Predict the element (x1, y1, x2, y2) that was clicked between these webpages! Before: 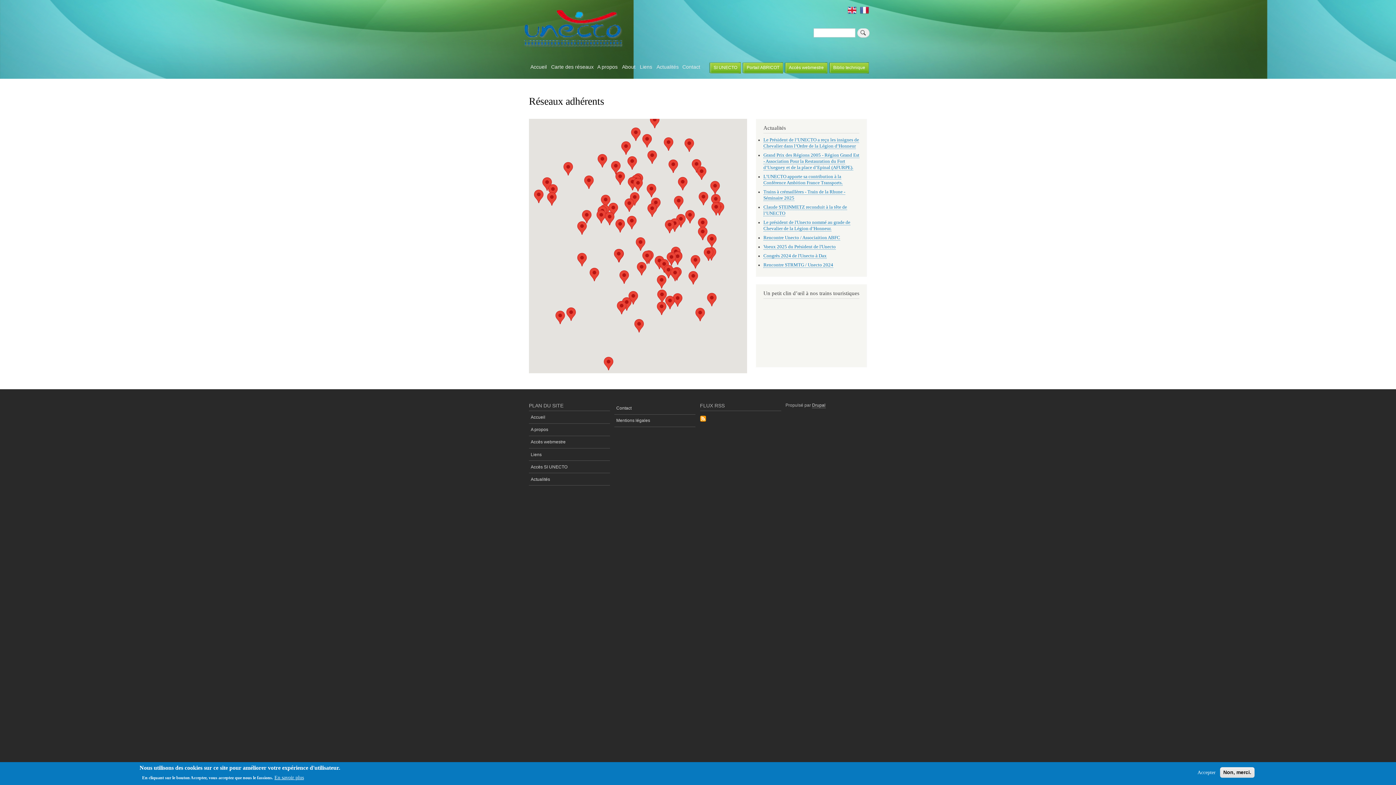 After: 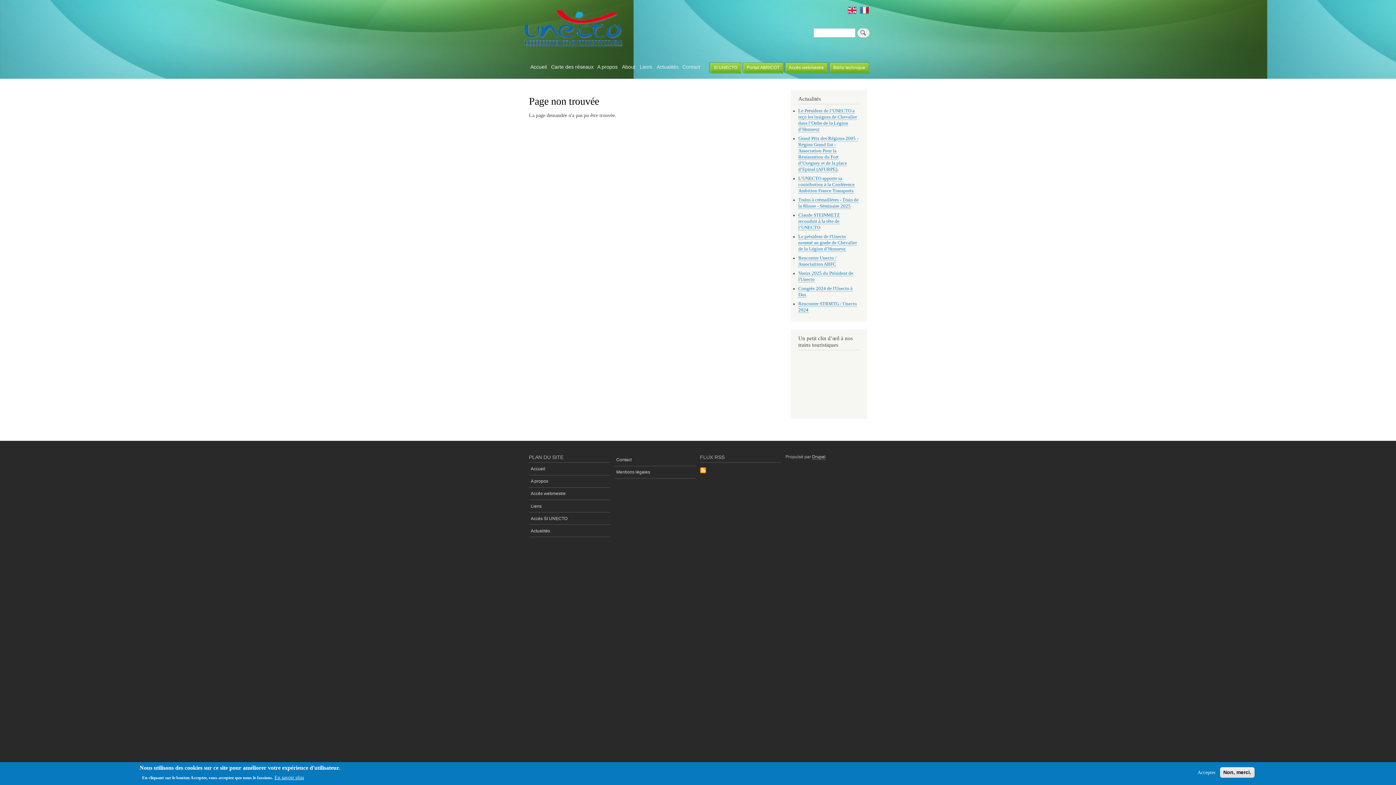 Action: bbox: (700, 416, 706, 423) label: S'abonner à Flux rss